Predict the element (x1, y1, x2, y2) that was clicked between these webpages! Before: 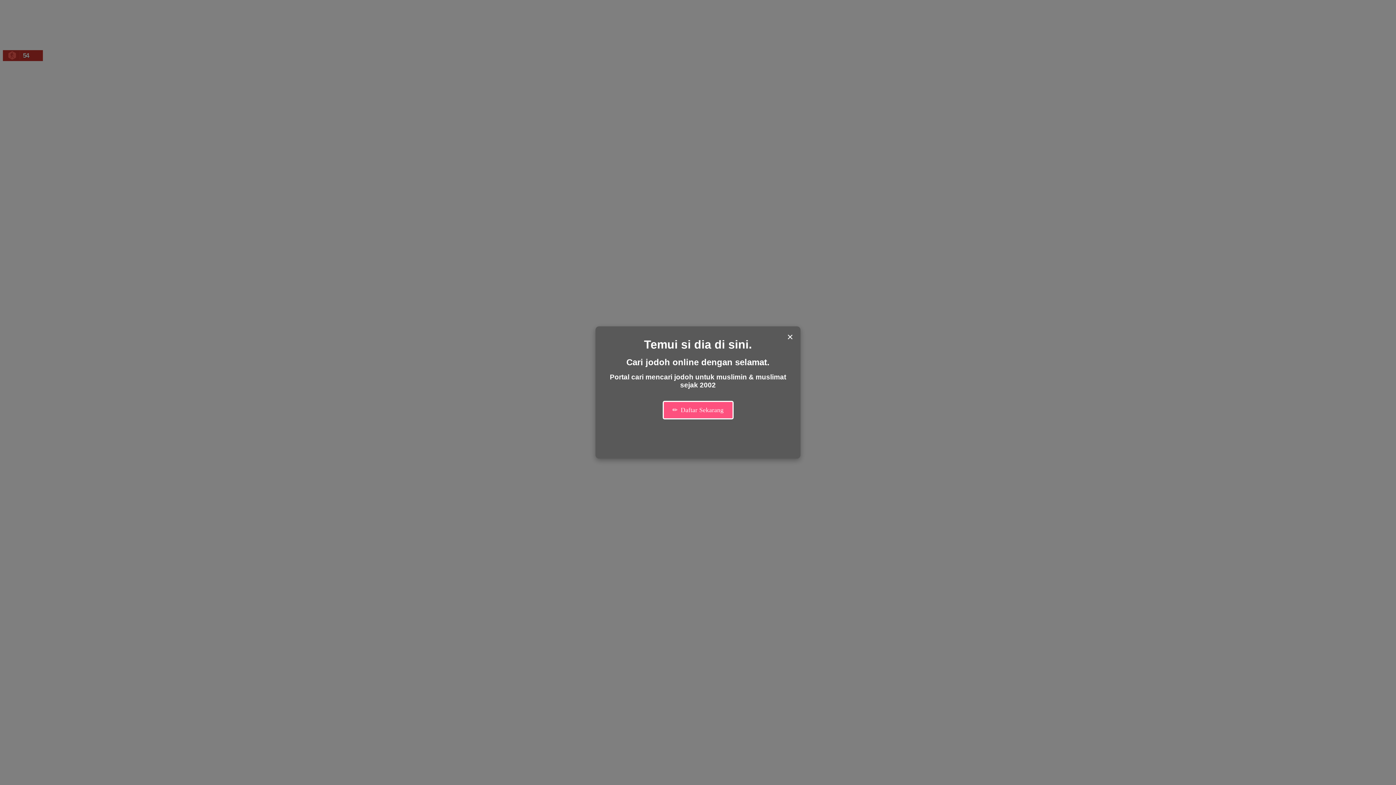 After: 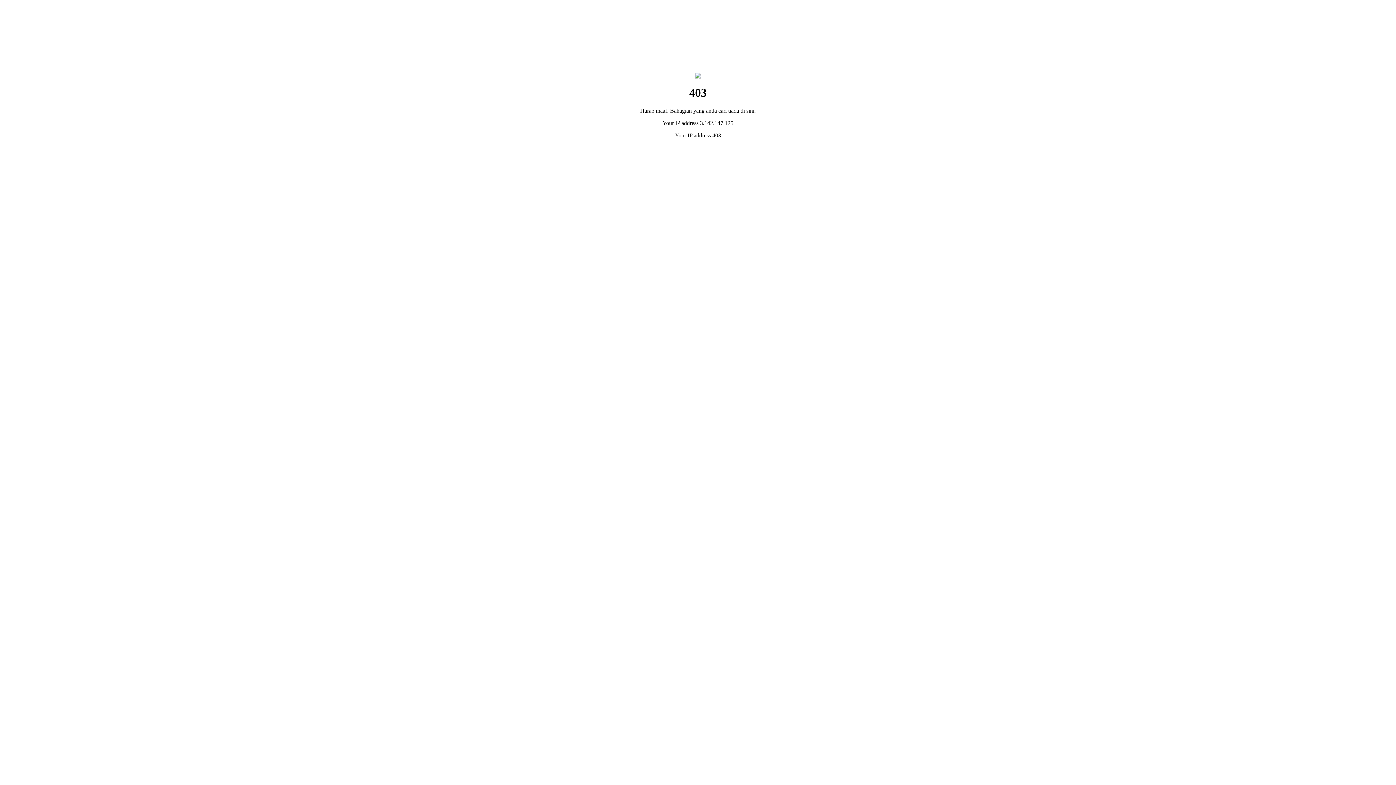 Action: bbox: (662, 401, 733, 419) label: ✏️
Daftar Sekarang